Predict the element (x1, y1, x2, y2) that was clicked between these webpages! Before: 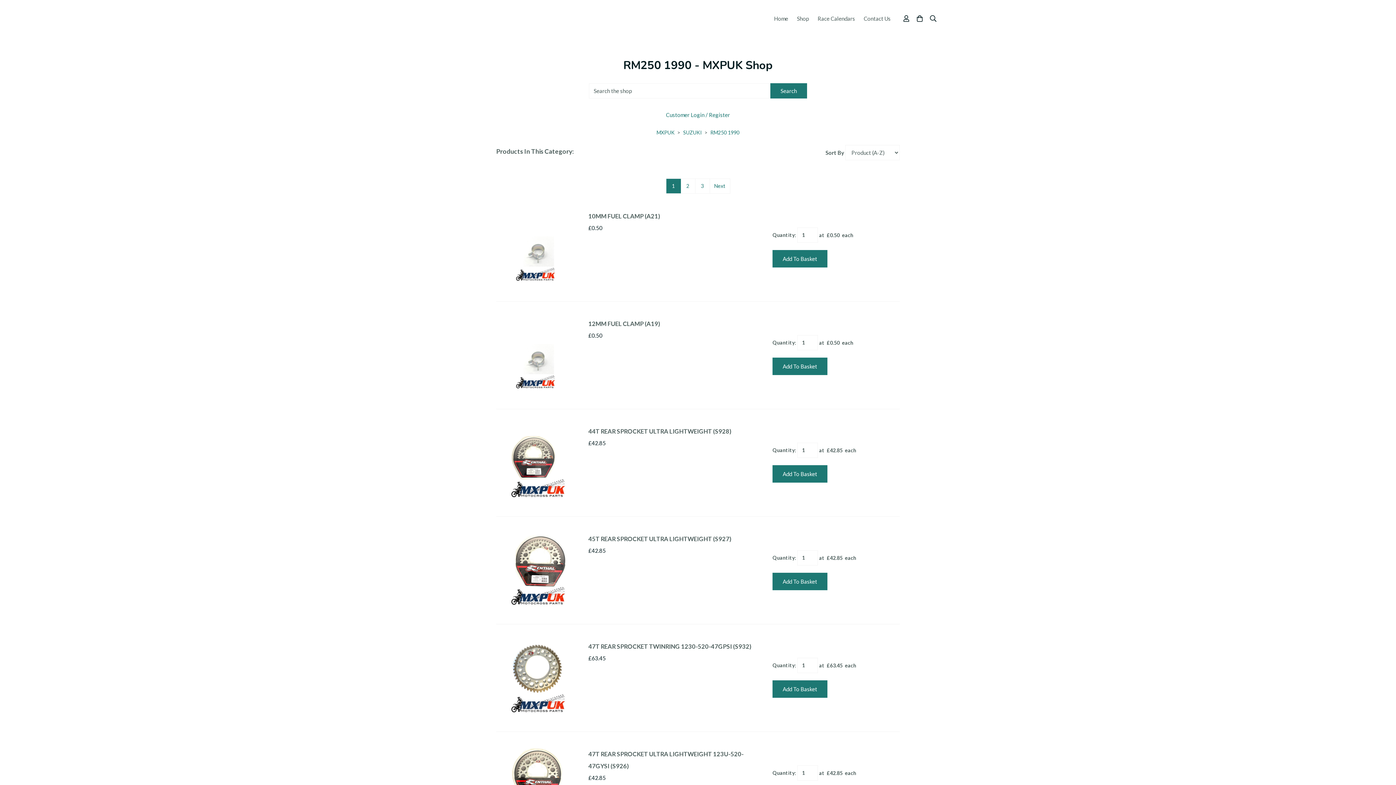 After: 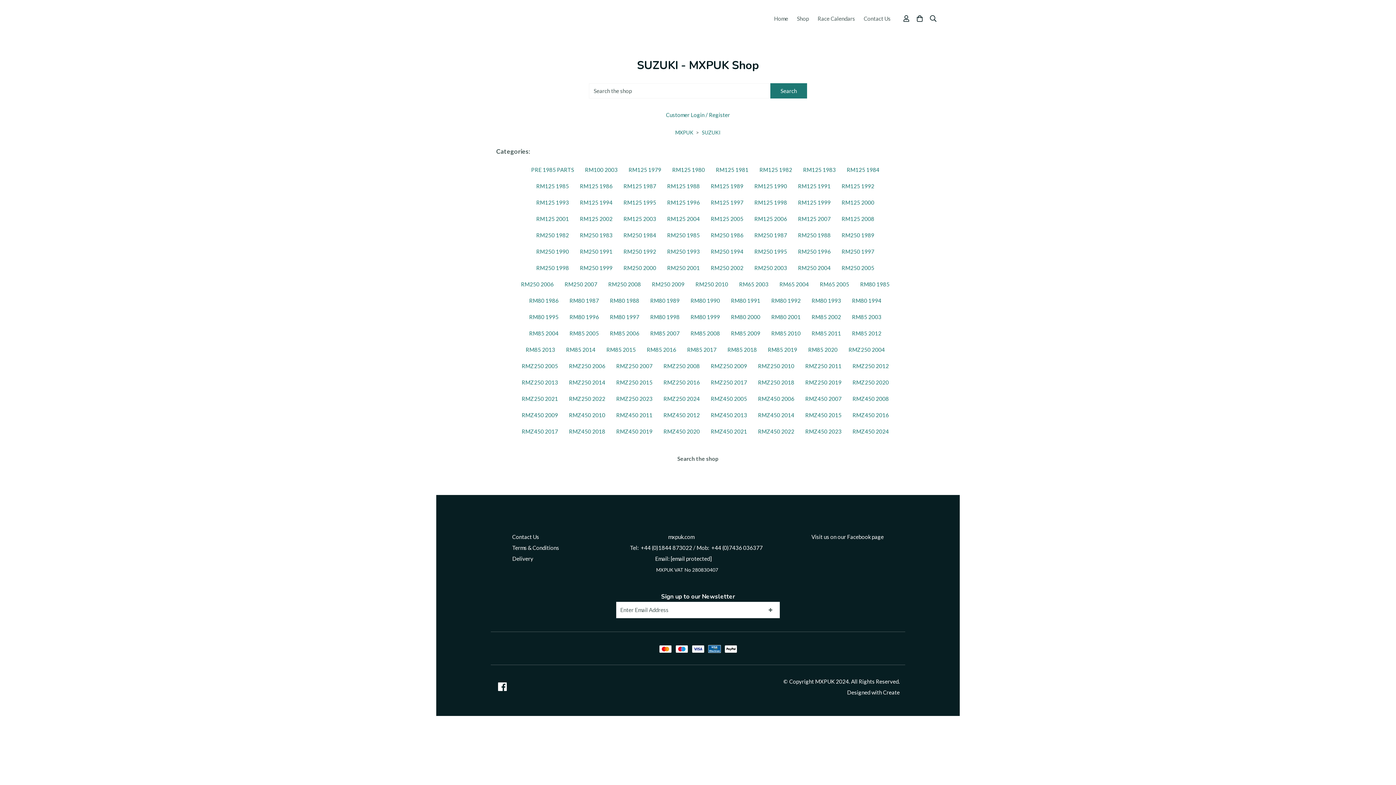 Action: bbox: (681, 129, 703, 135) label: SUZUKI